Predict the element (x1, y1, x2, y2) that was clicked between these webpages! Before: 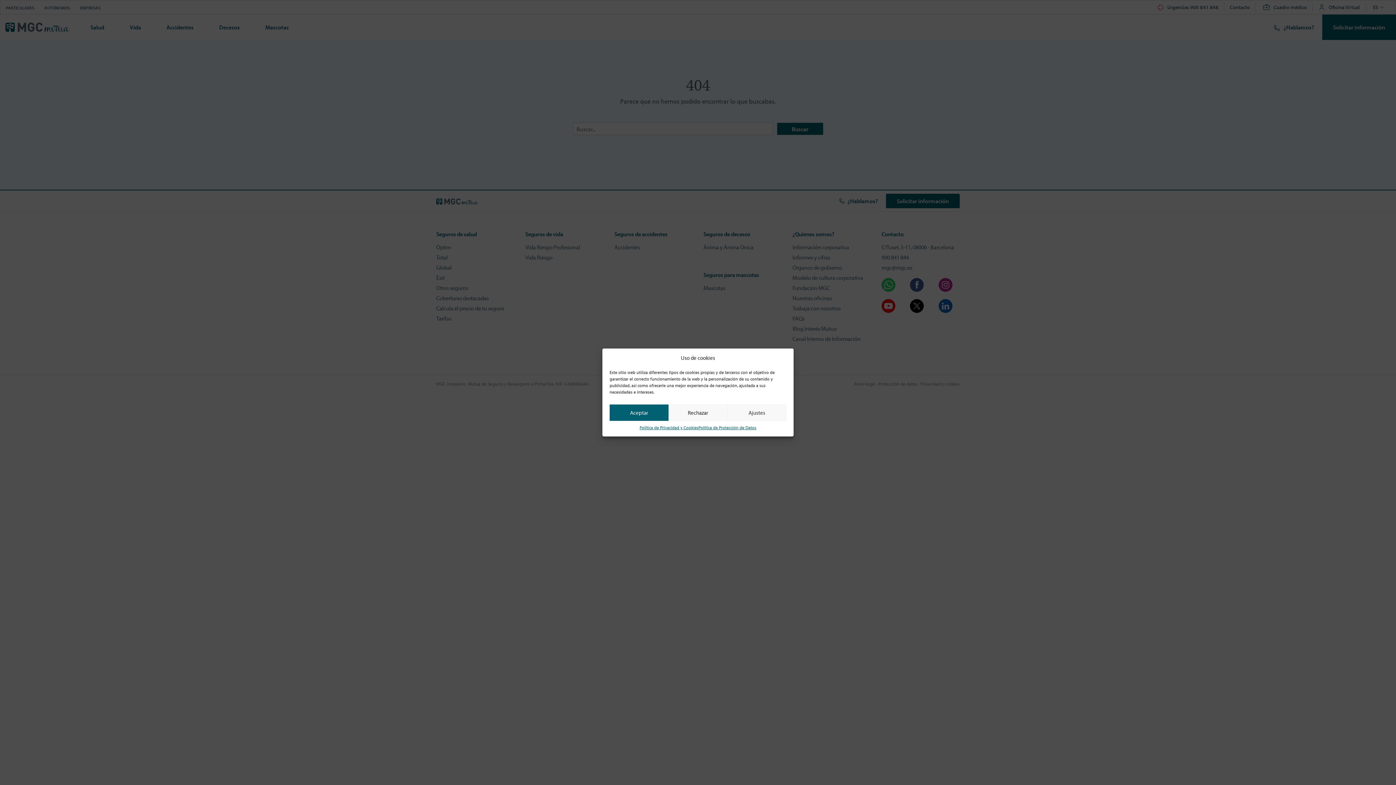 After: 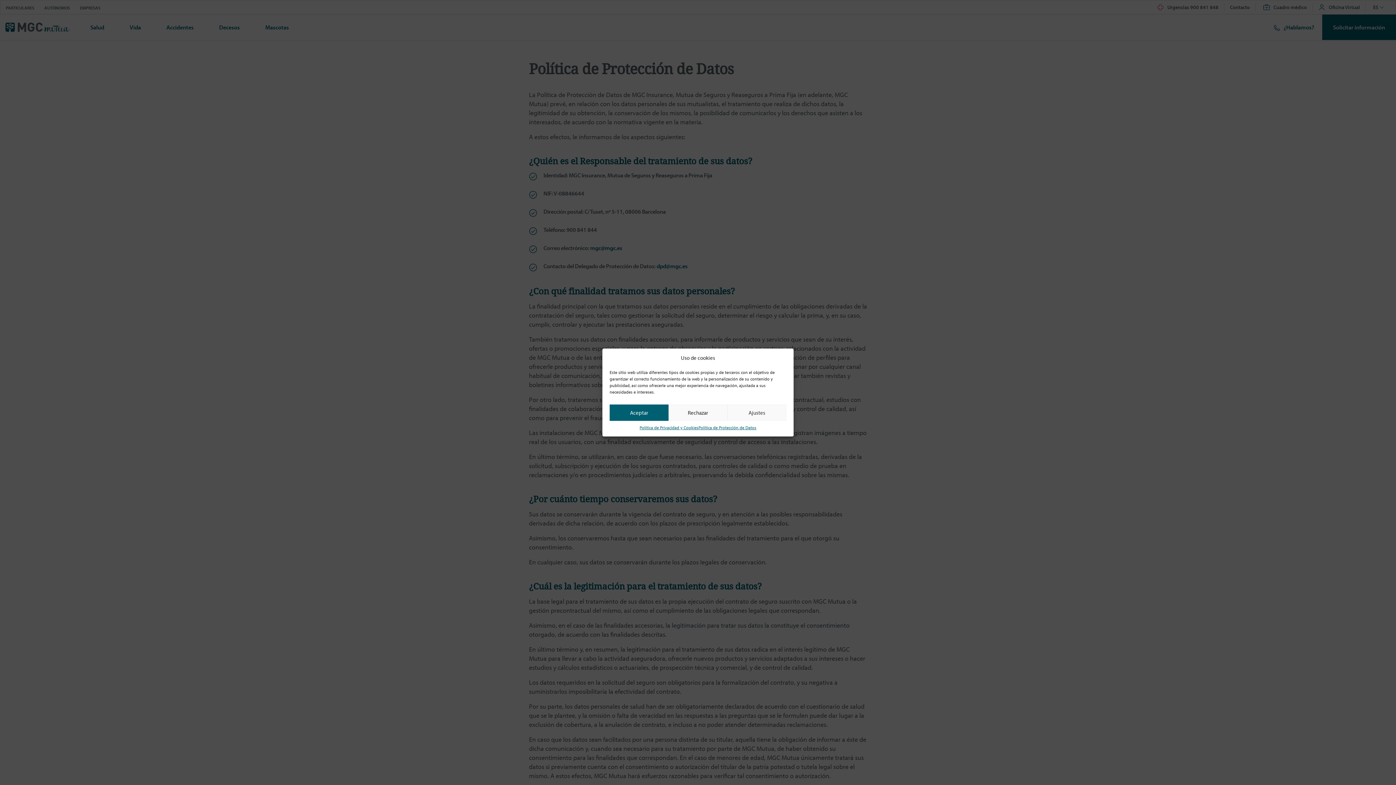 Action: bbox: (698, 424, 756, 431) label: Política de Protección de Datos